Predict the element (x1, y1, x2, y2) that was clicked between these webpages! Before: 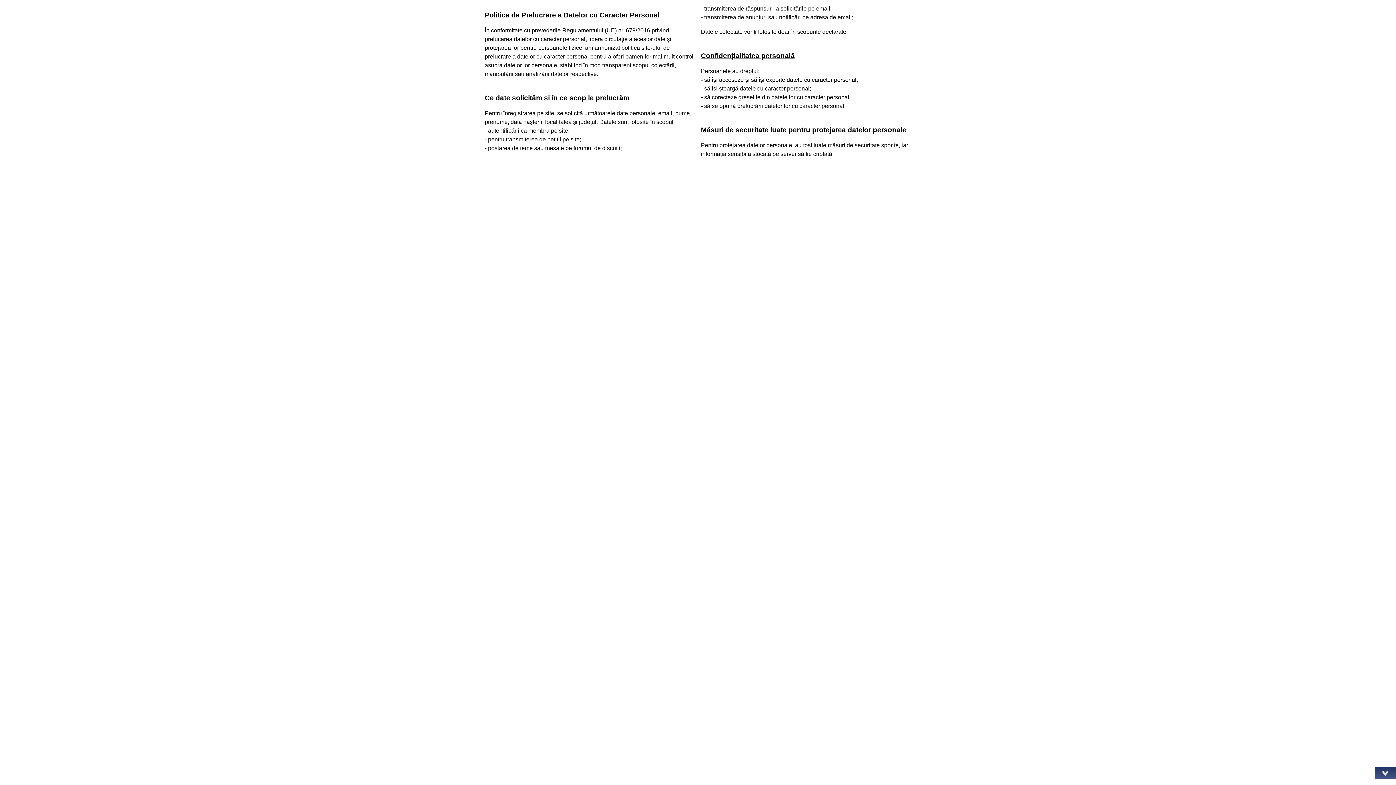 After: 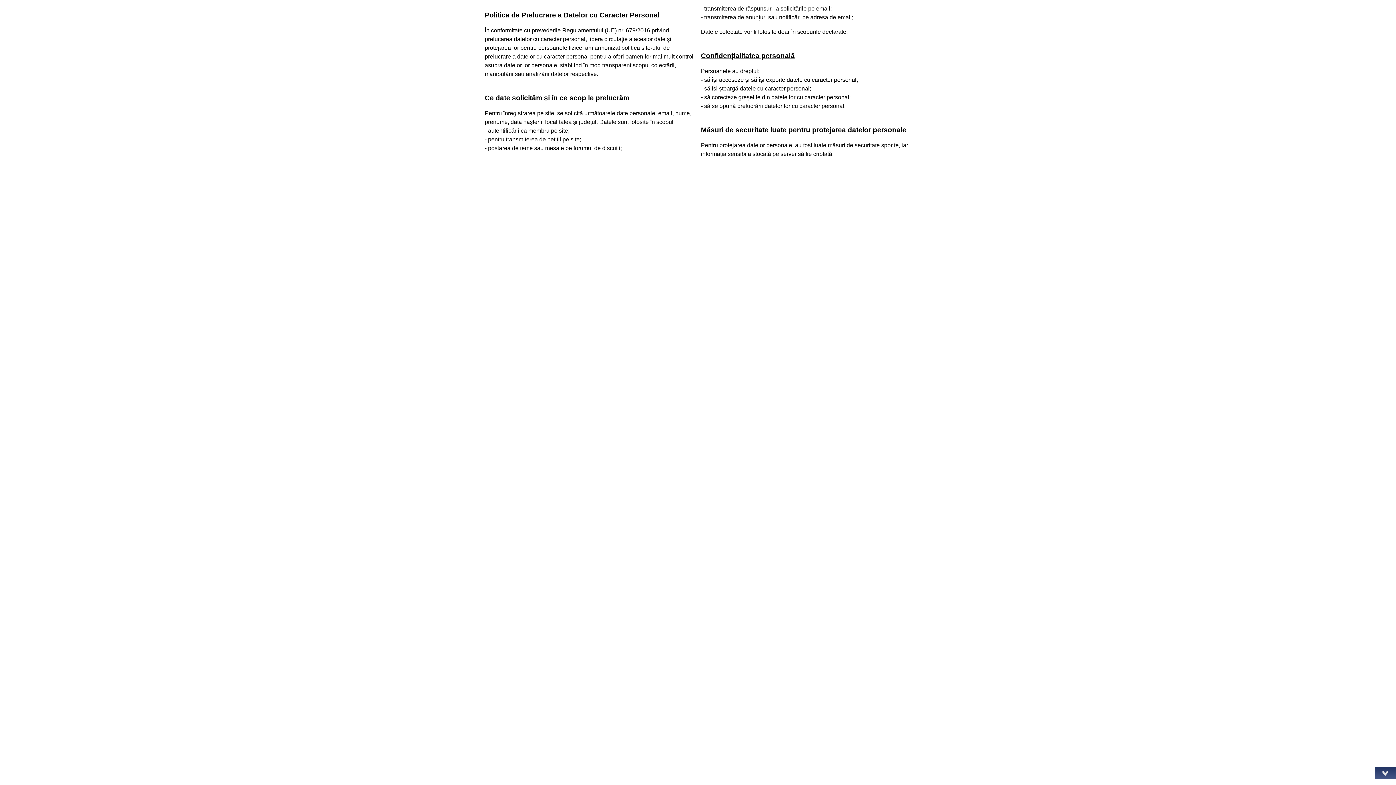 Action: bbox: (1375, 767, 1396, 779)